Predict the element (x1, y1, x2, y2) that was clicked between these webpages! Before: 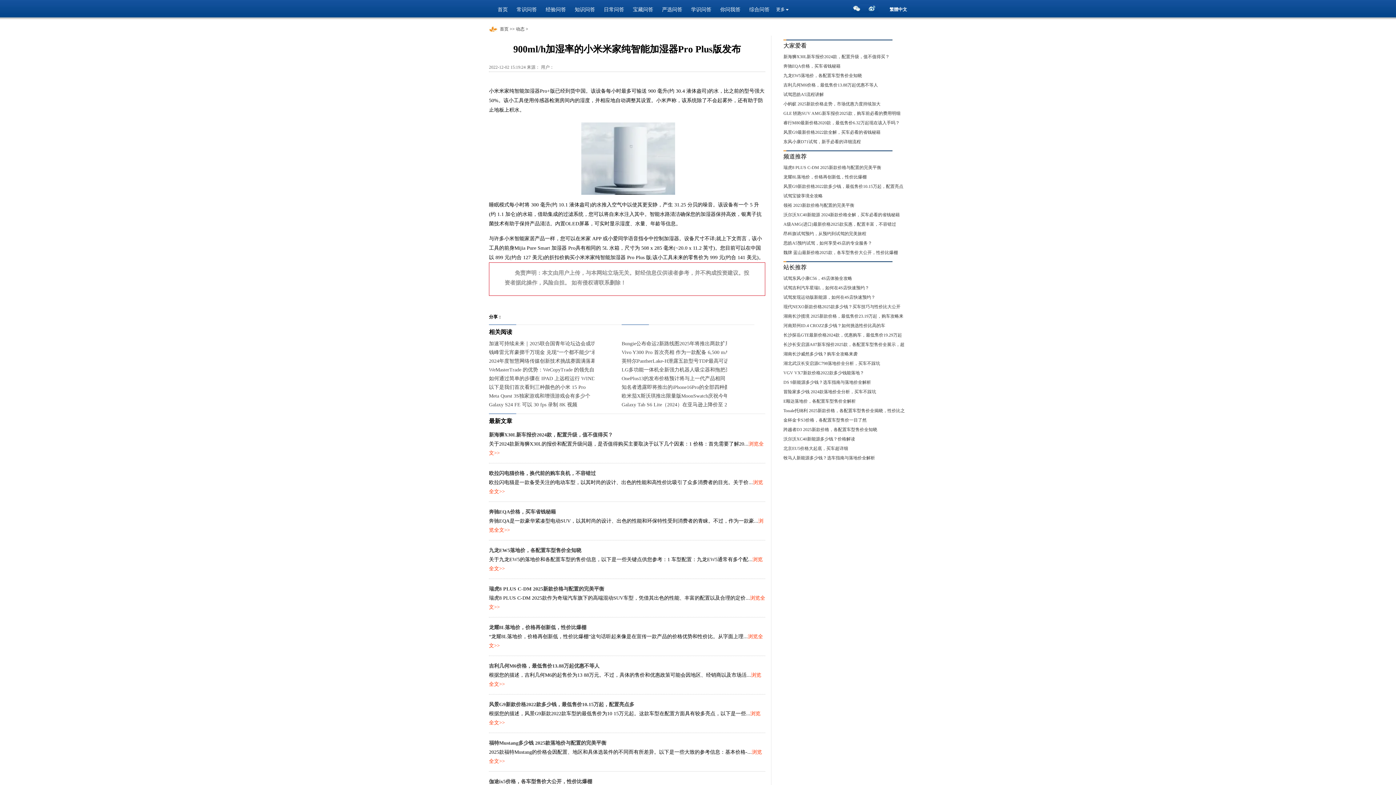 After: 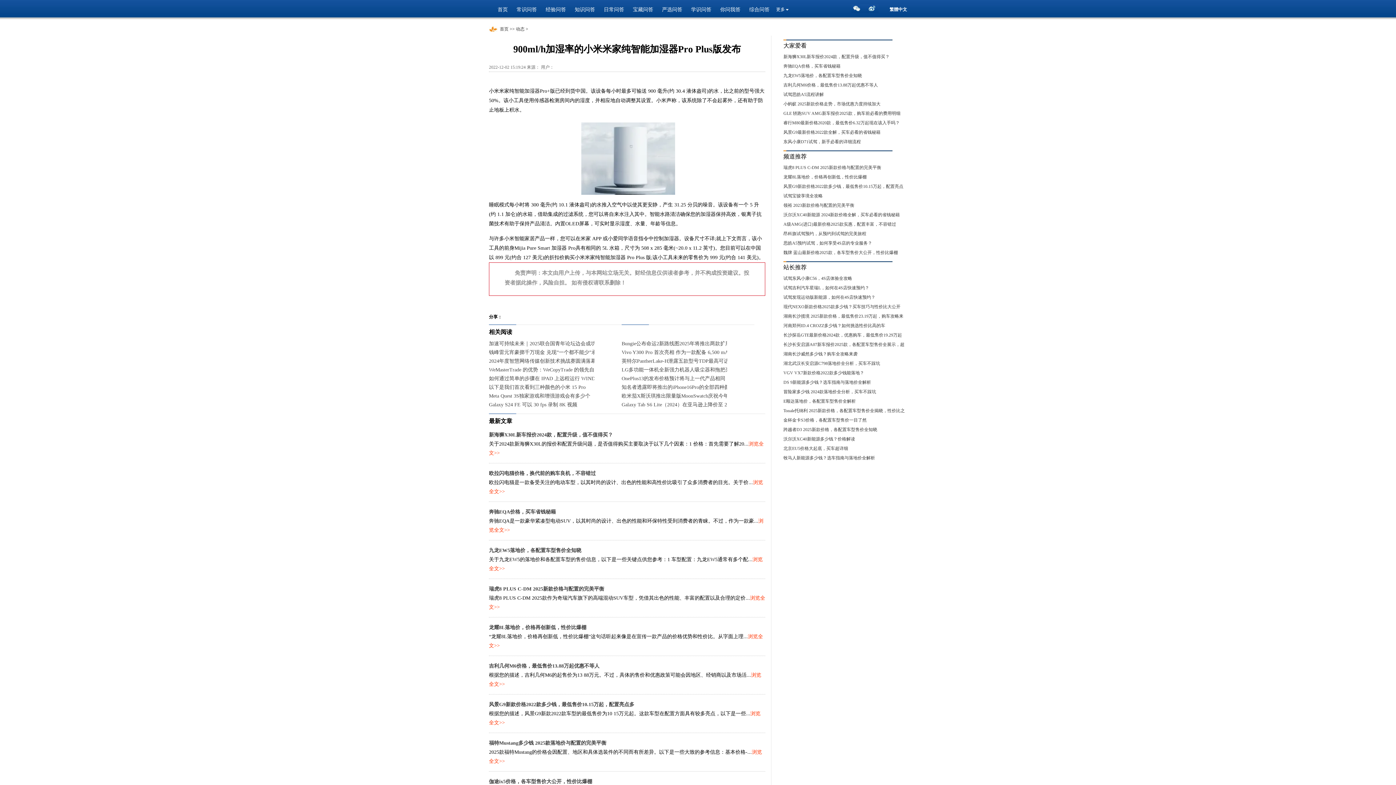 Action: bbox: (783, 361, 880, 366) label: 湖北武汉长安启源C798落地价全分析，买车不踩坑